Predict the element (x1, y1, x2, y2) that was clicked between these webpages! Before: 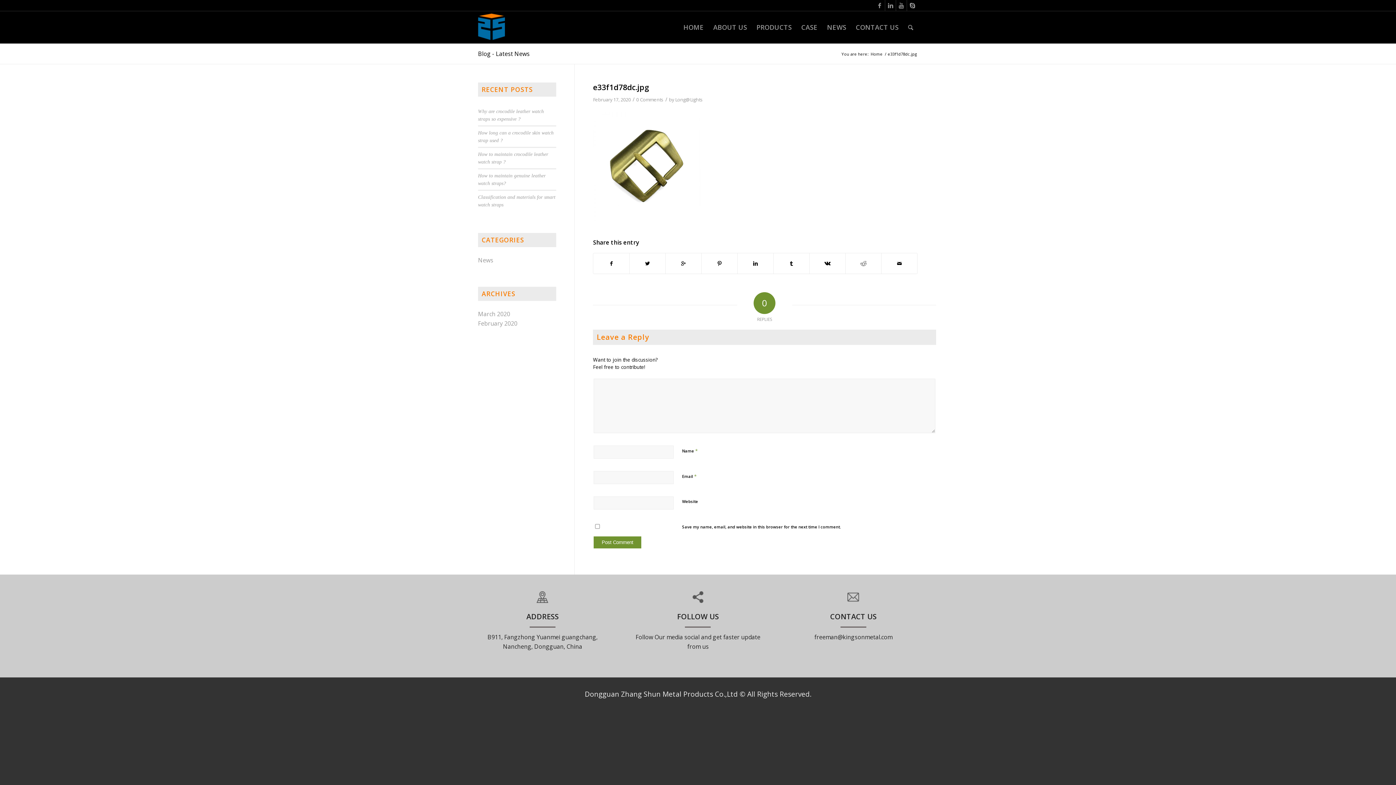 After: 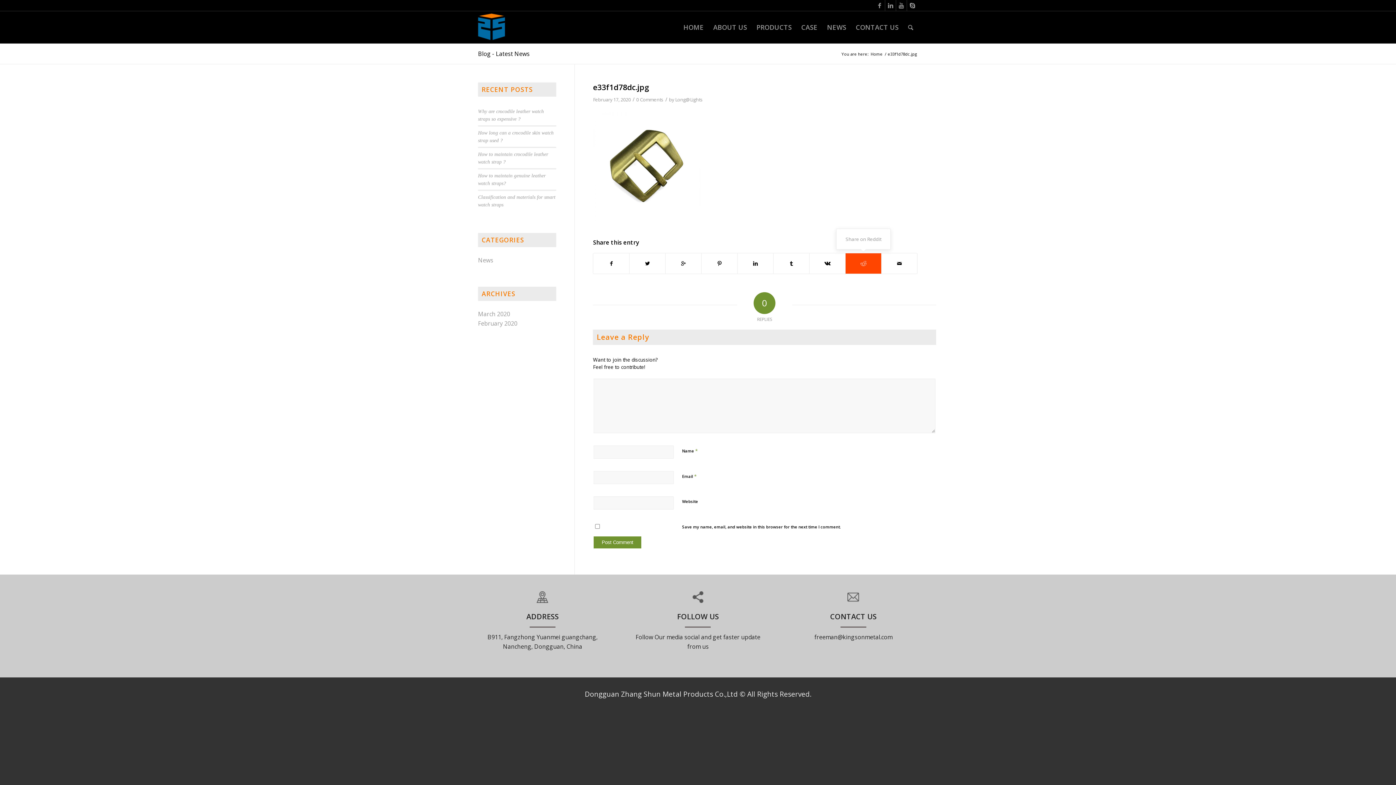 Action: bbox: (845, 253, 881, 273)